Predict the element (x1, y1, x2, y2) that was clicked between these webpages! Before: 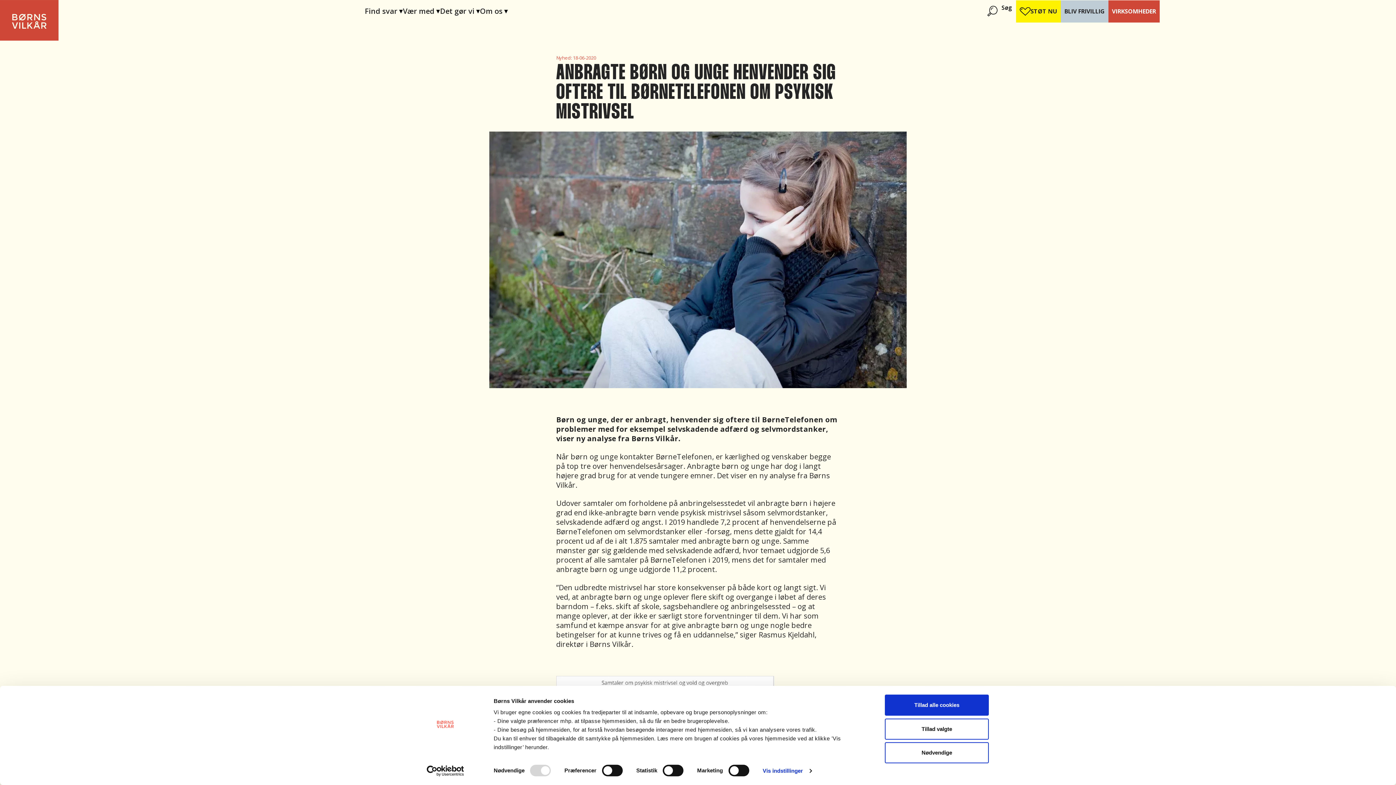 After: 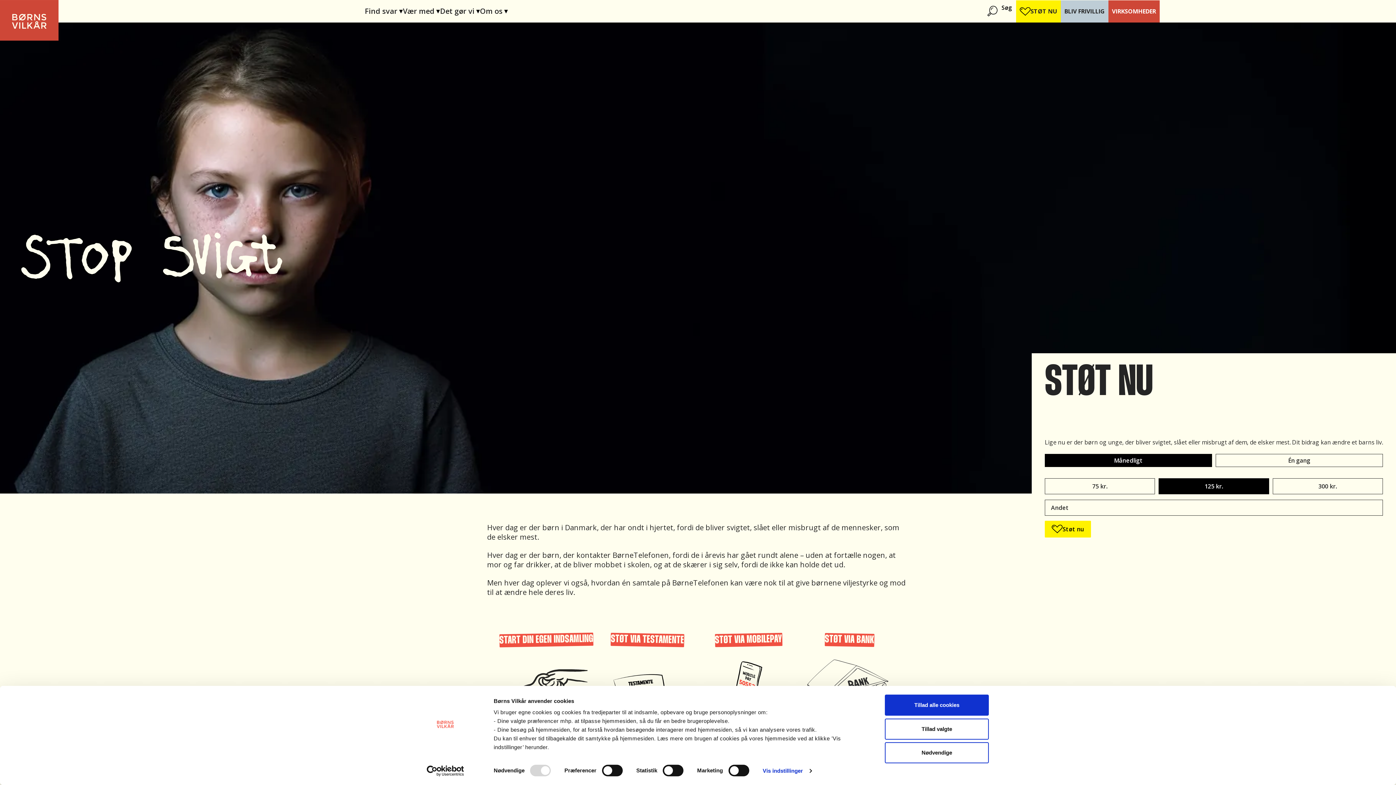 Action: bbox: (1016, 0, 1060, 22) label: STØT NU